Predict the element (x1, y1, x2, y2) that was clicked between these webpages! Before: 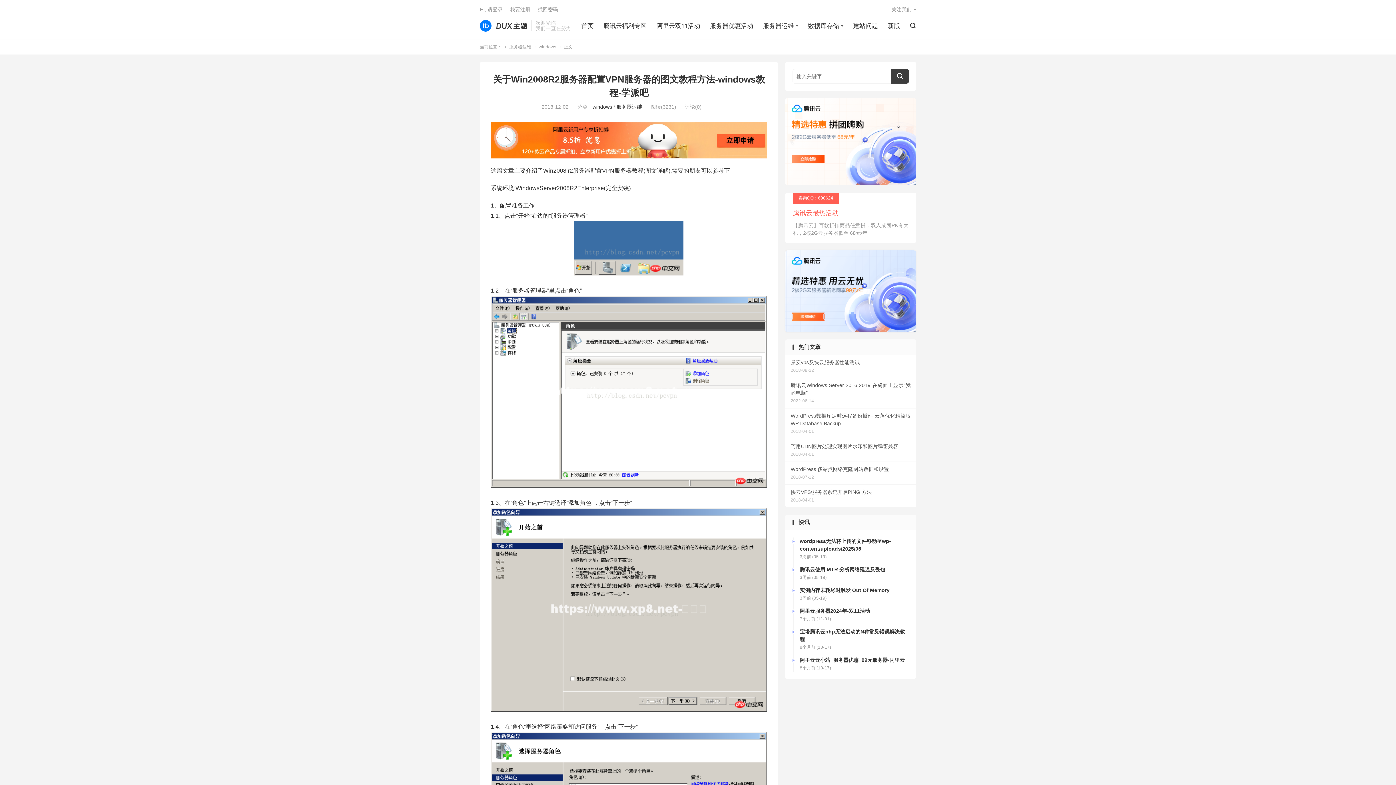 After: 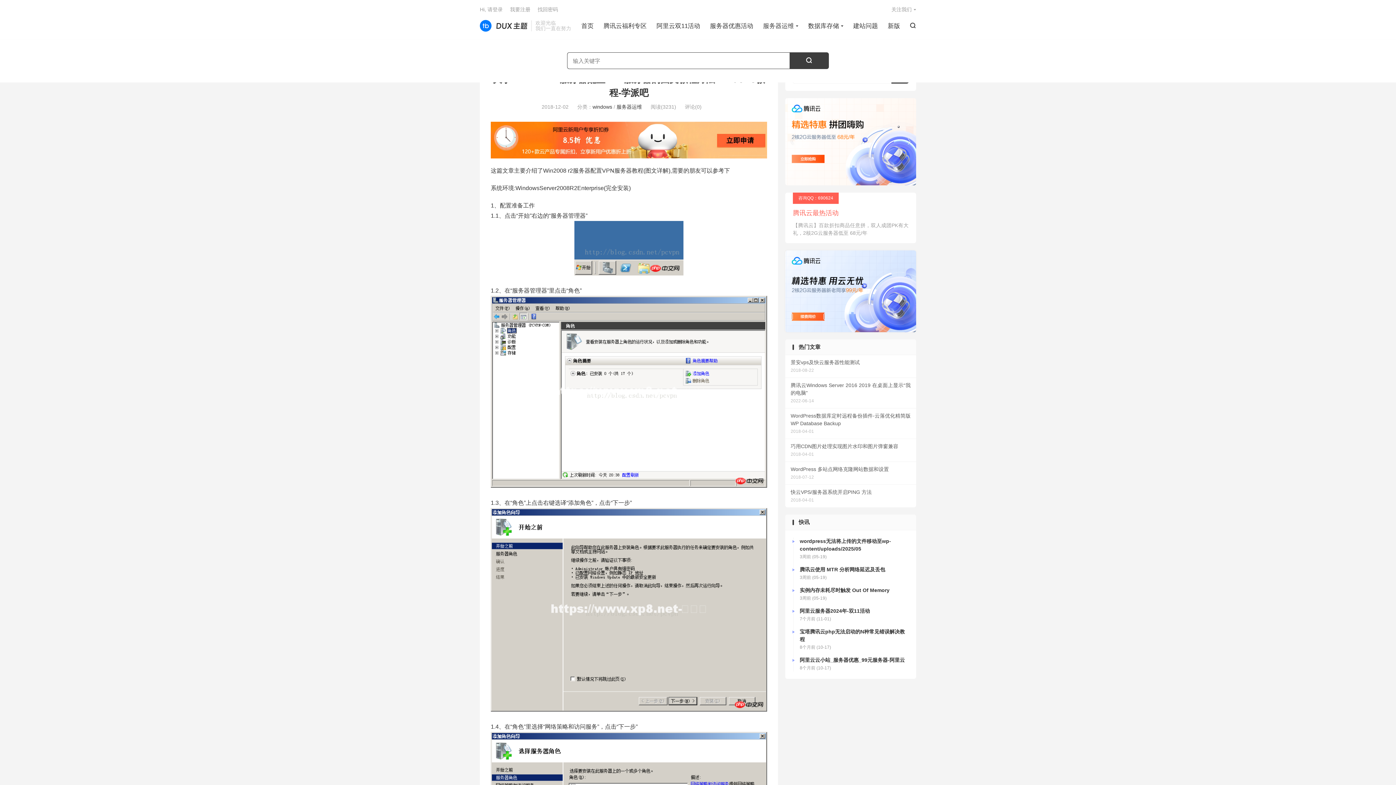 Action: label:  bbox: (910, 20, 916, 31)